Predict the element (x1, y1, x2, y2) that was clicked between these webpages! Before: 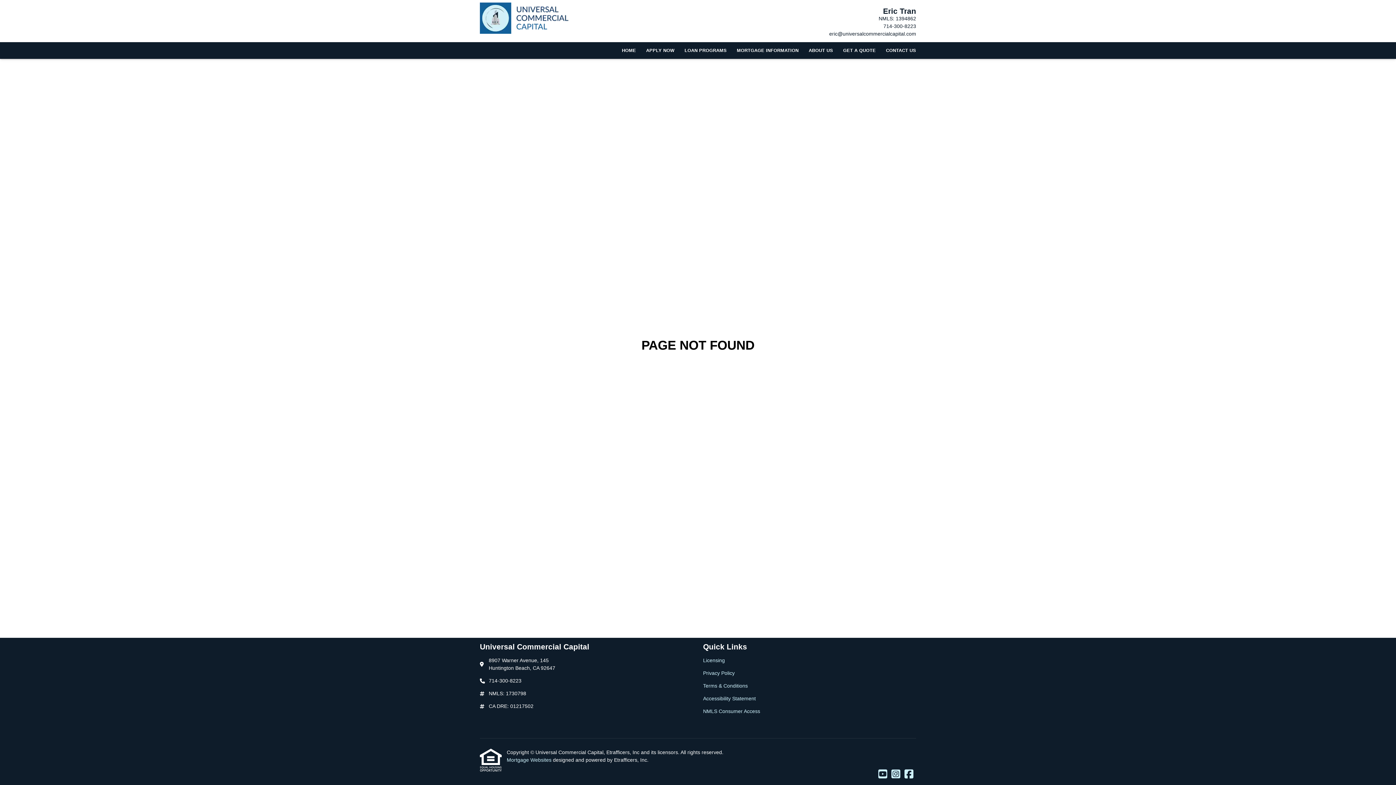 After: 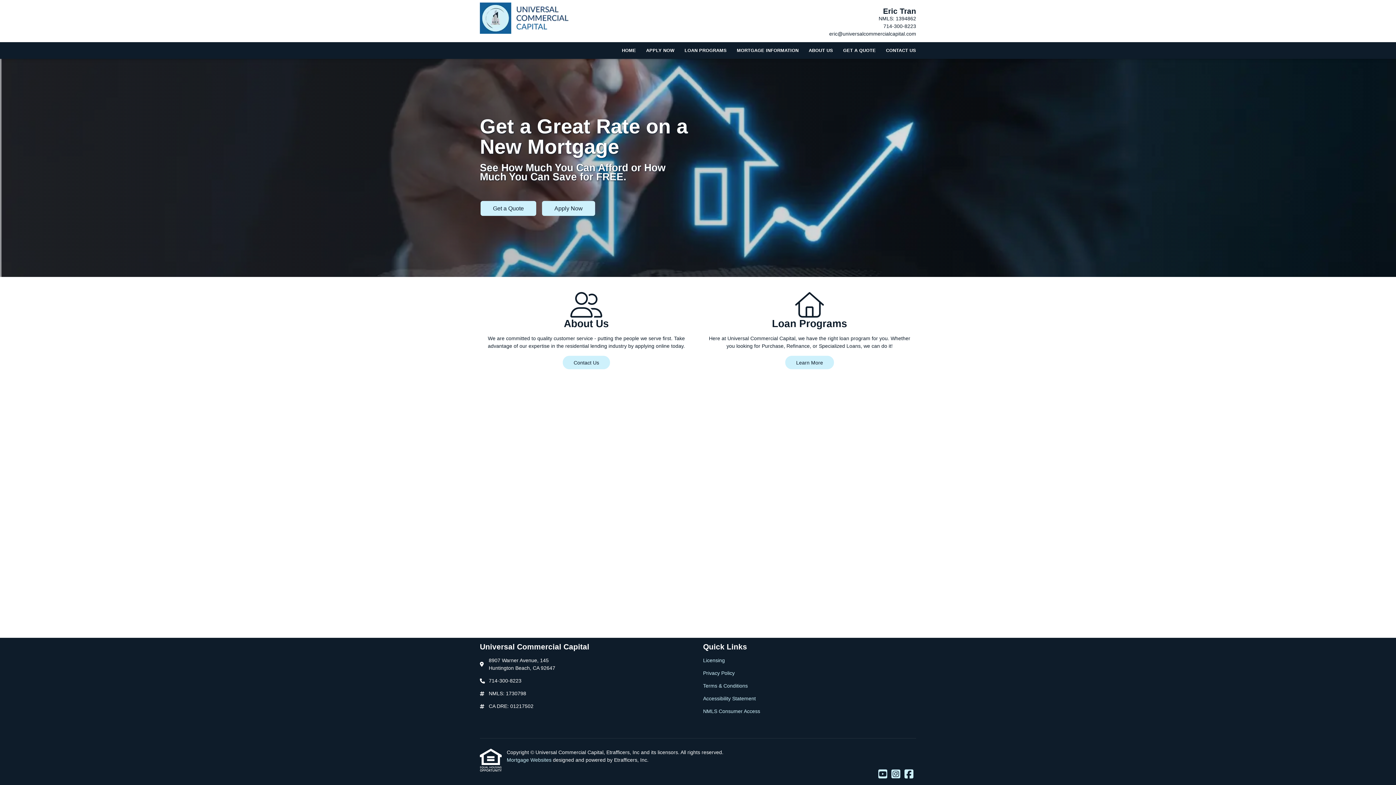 Action: label: HOME bbox: (617, 42, 641, 59)